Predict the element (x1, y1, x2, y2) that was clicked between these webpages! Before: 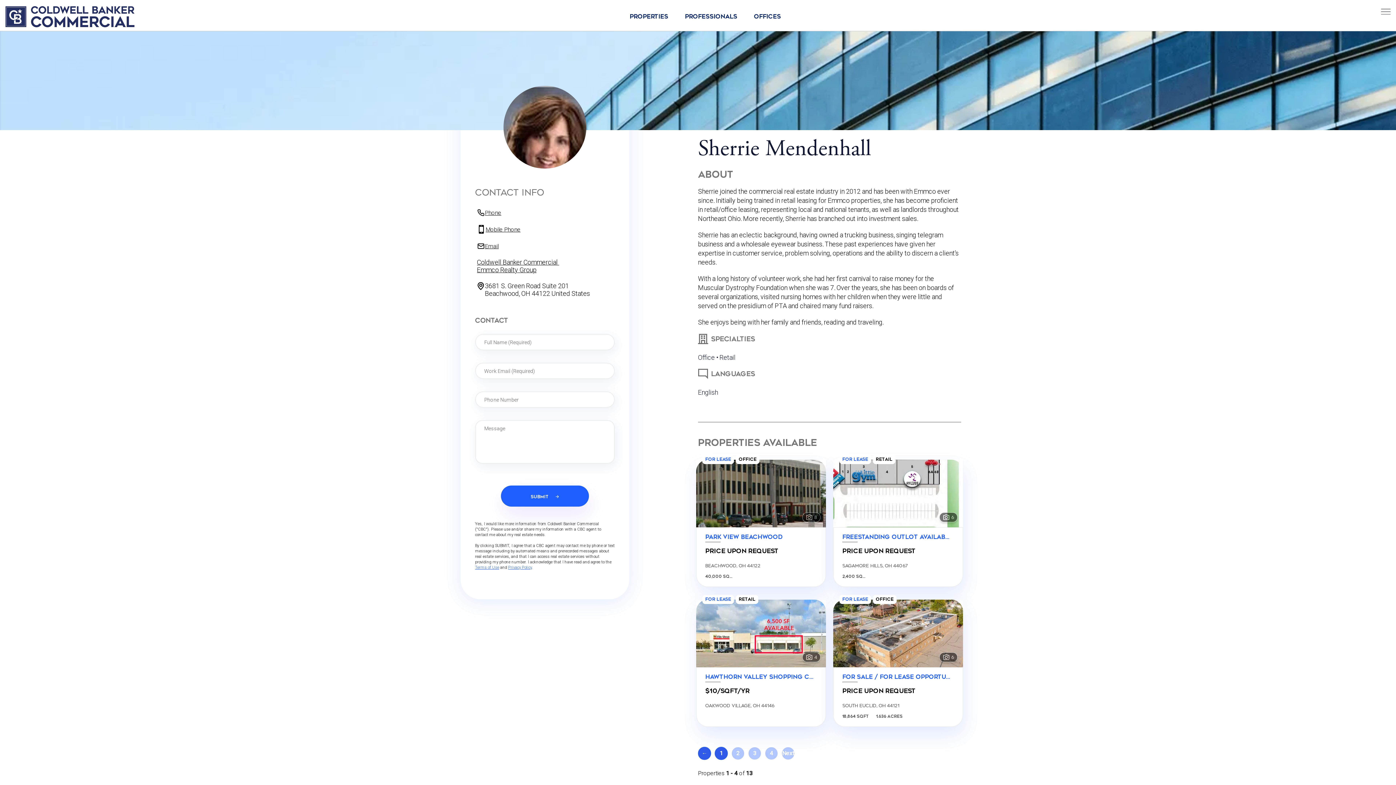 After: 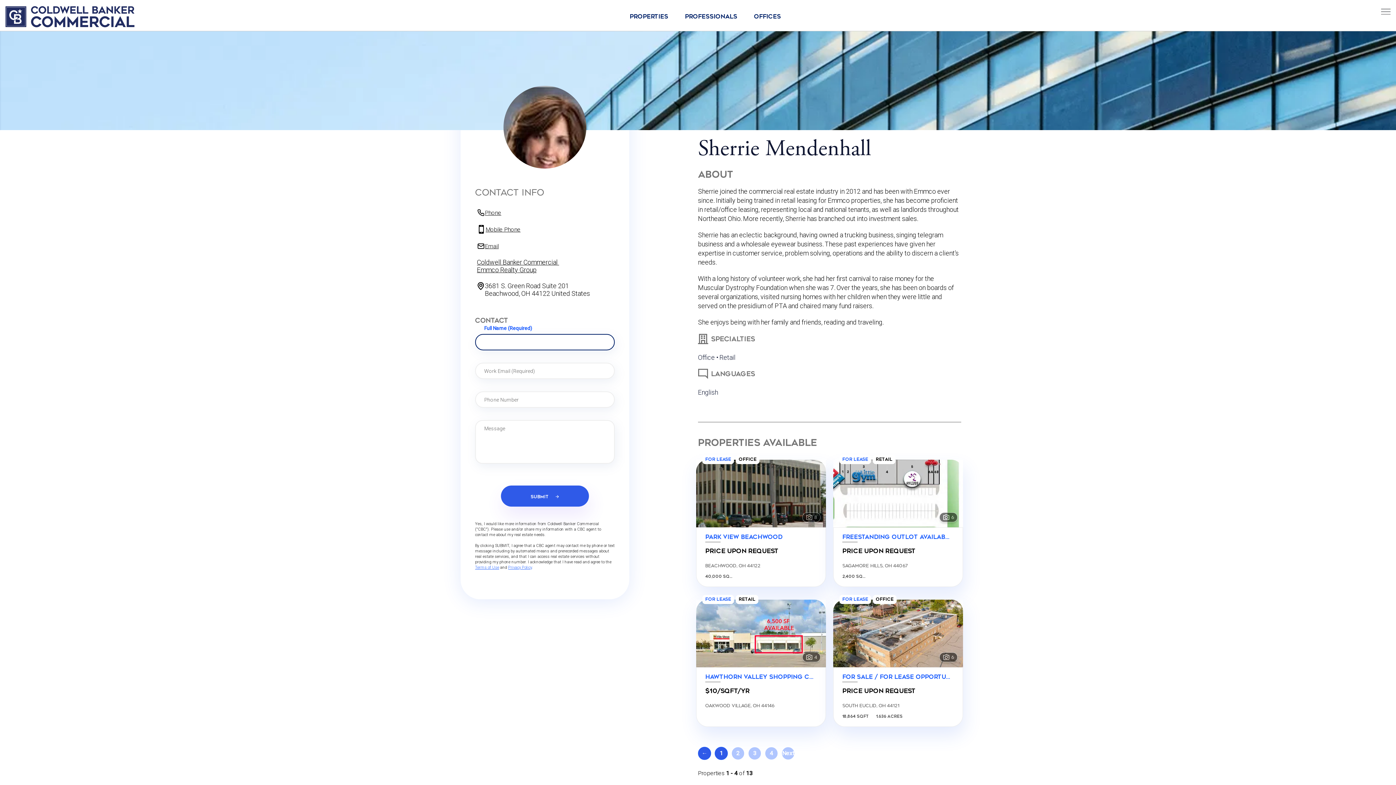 Action: label: Submit  bbox: (501, 485, 589, 506)